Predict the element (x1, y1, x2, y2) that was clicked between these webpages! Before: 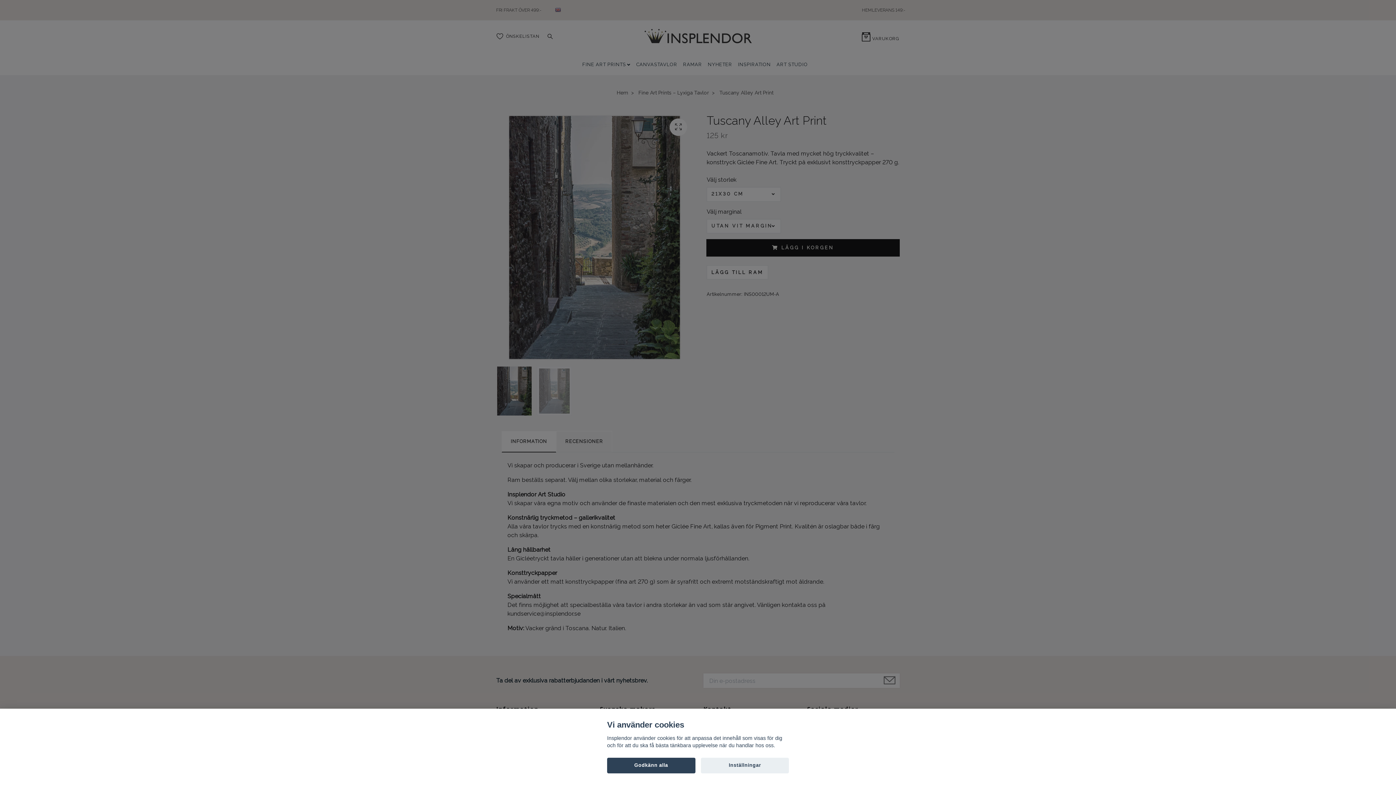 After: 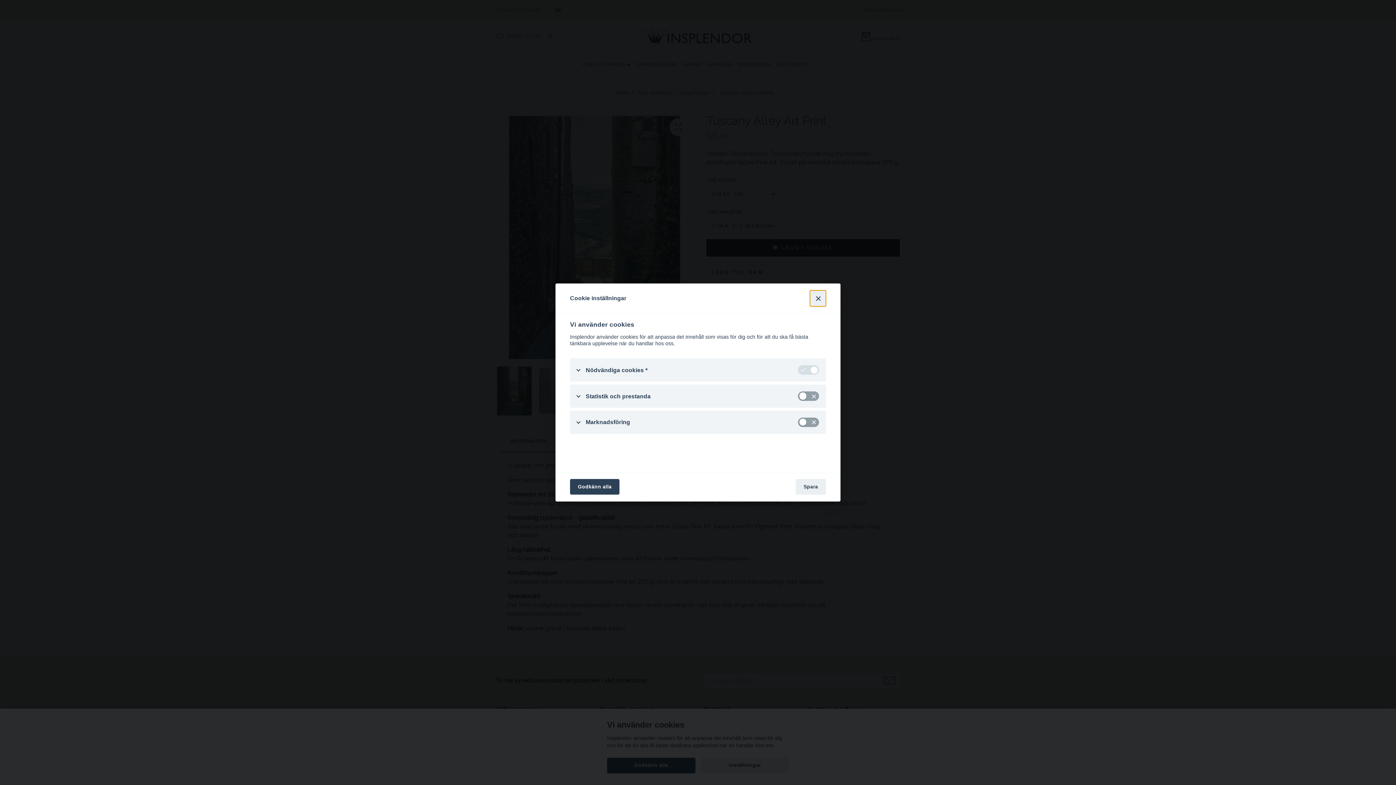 Action: bbox: (700, 758, 789, 773) label: Inställningar